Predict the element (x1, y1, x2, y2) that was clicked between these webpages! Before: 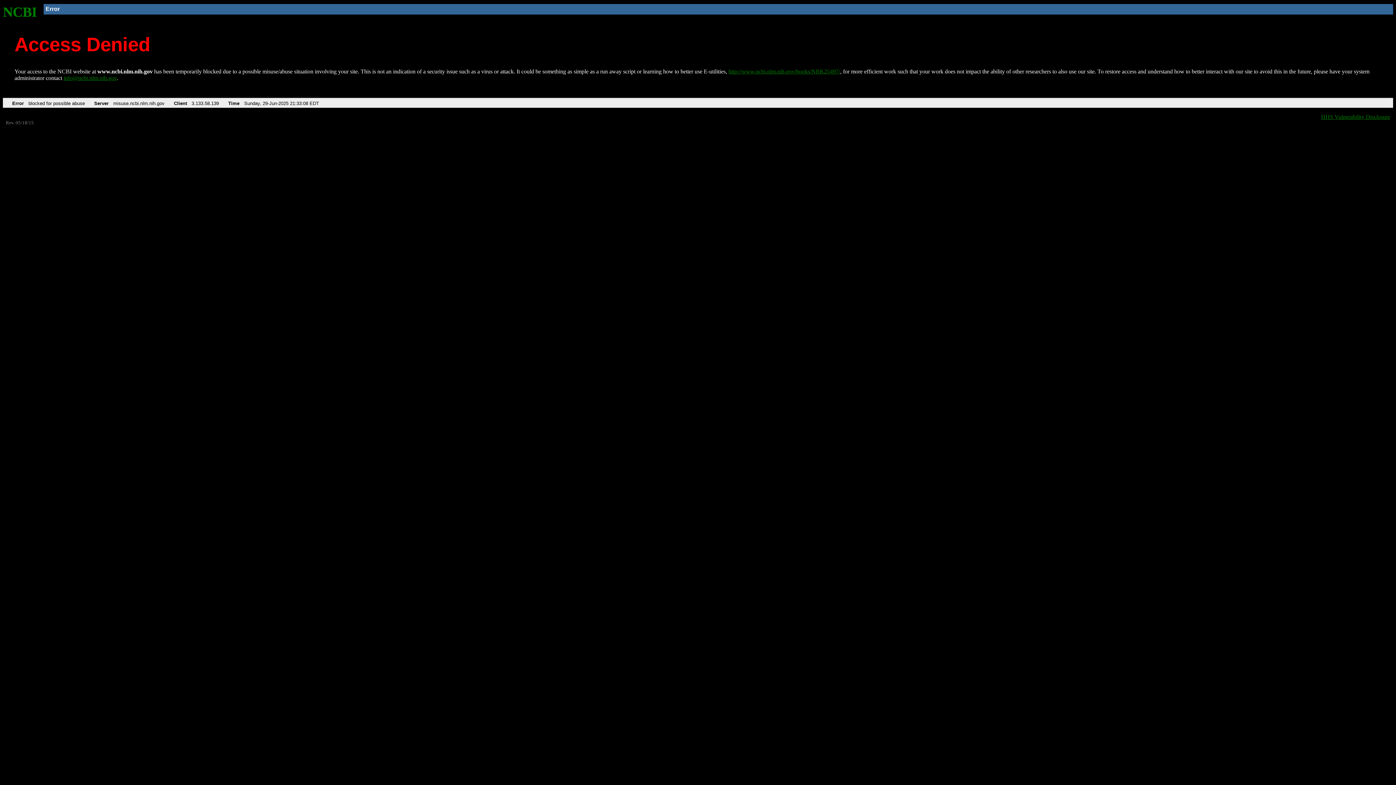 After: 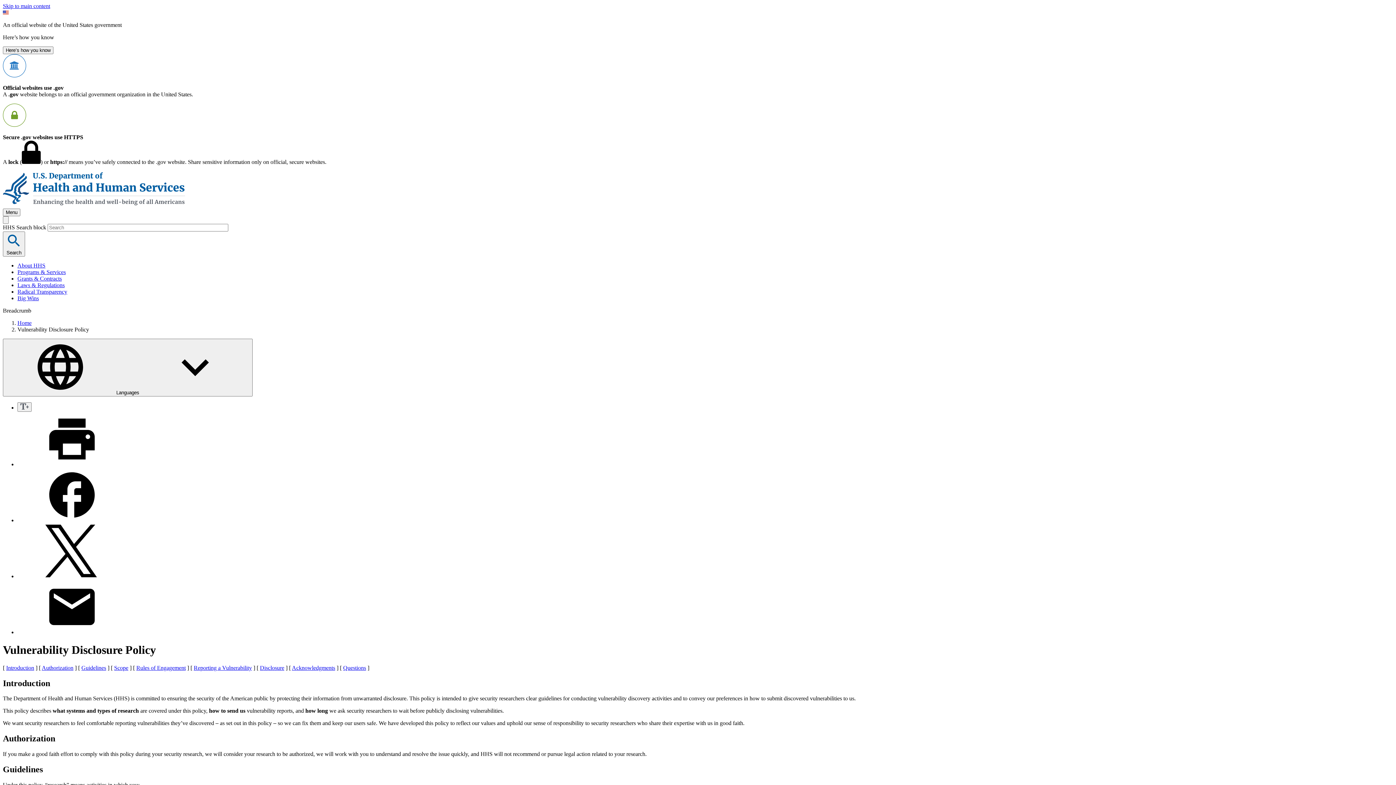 Action: bbox: (1321, 113, 1390, 119) label: HHS Vulnerability Disclosure